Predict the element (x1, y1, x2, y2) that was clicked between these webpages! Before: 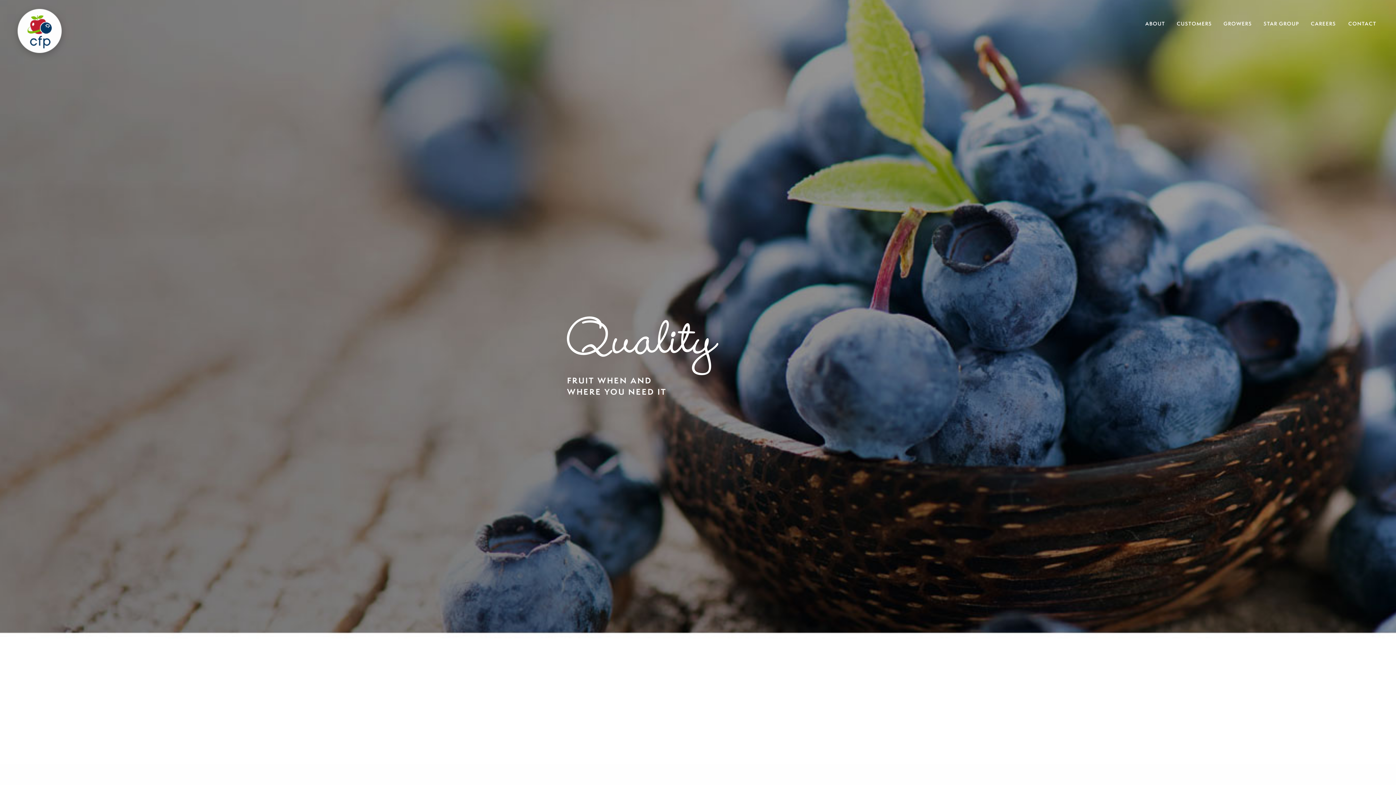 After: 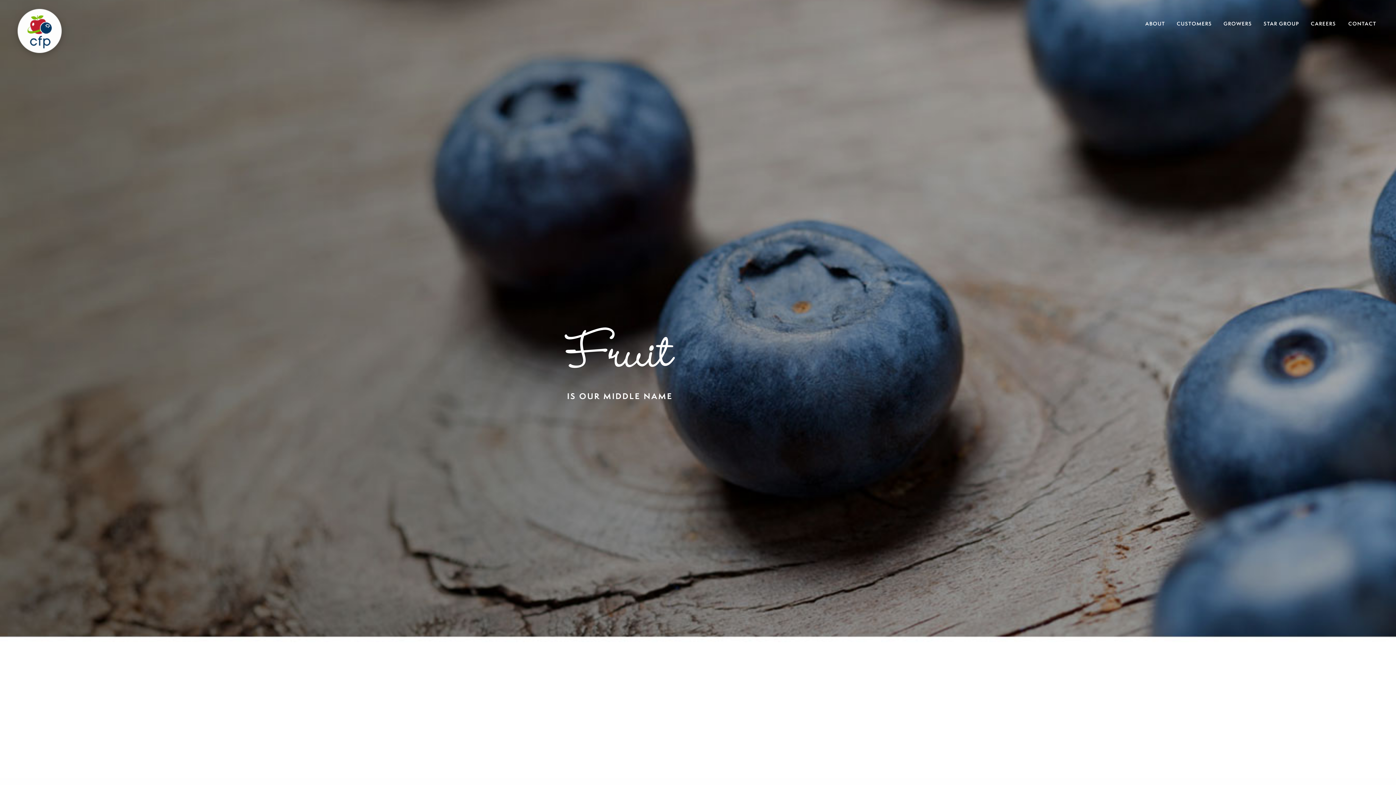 Action: bbox: (10, 28, 69, 36)